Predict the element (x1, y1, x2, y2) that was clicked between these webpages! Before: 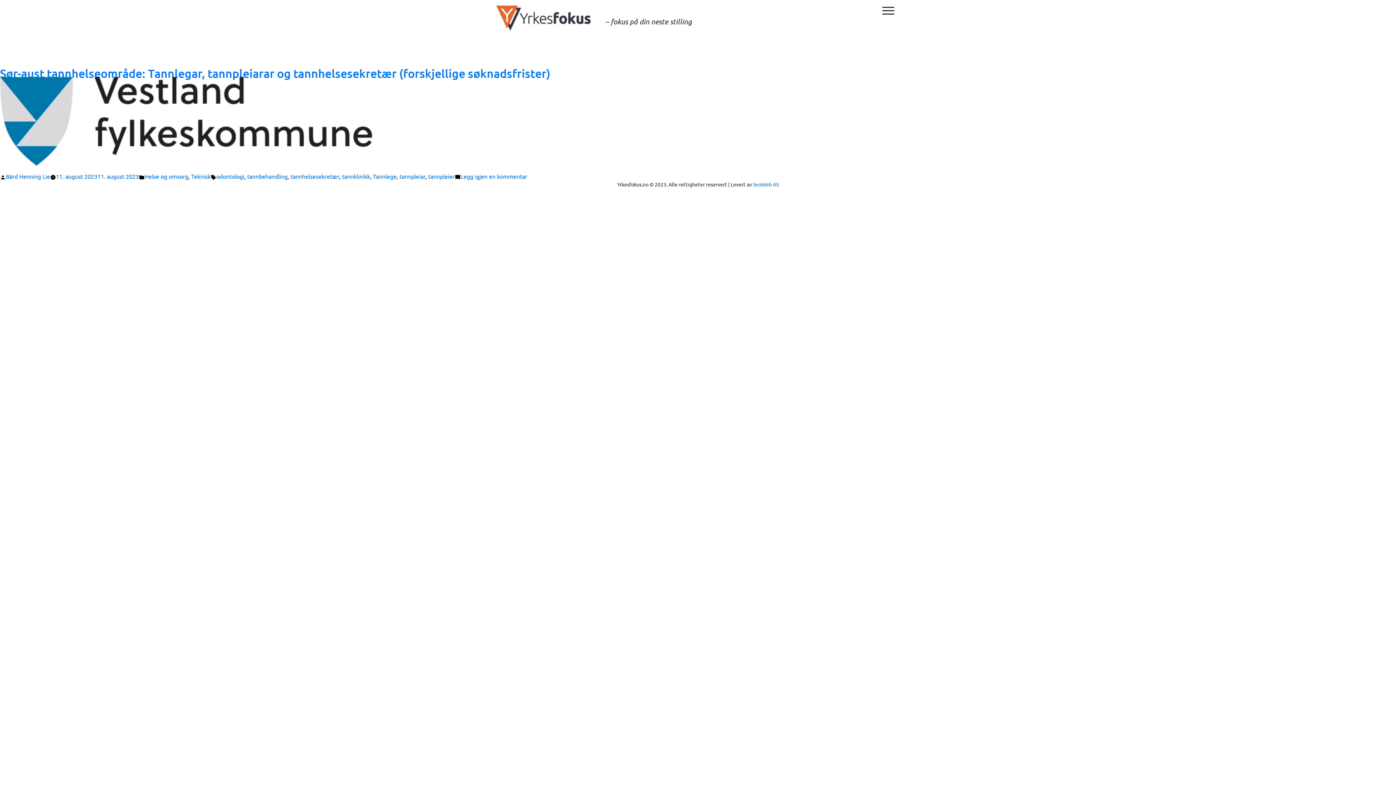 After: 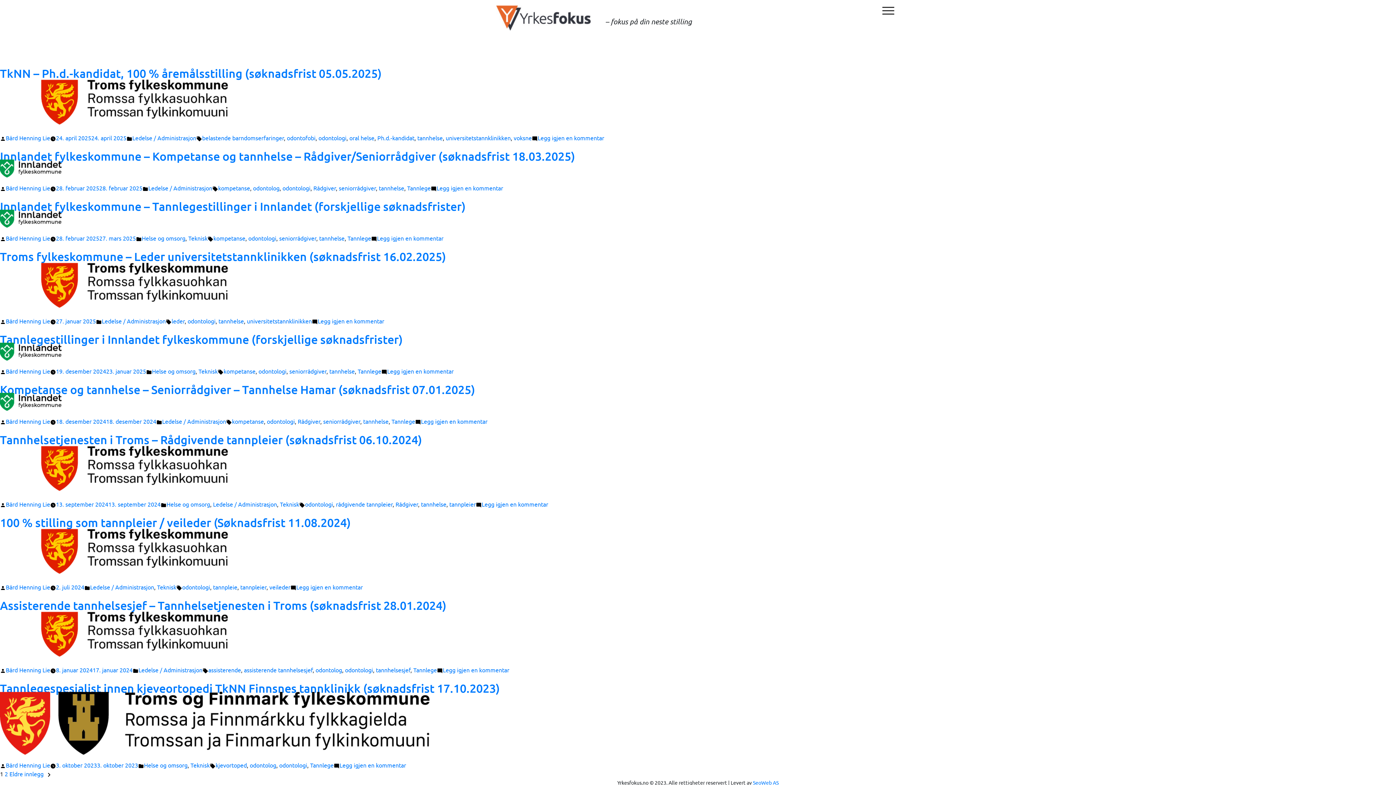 Action: bbox: (216, 172, 244, 180) label: odontologi